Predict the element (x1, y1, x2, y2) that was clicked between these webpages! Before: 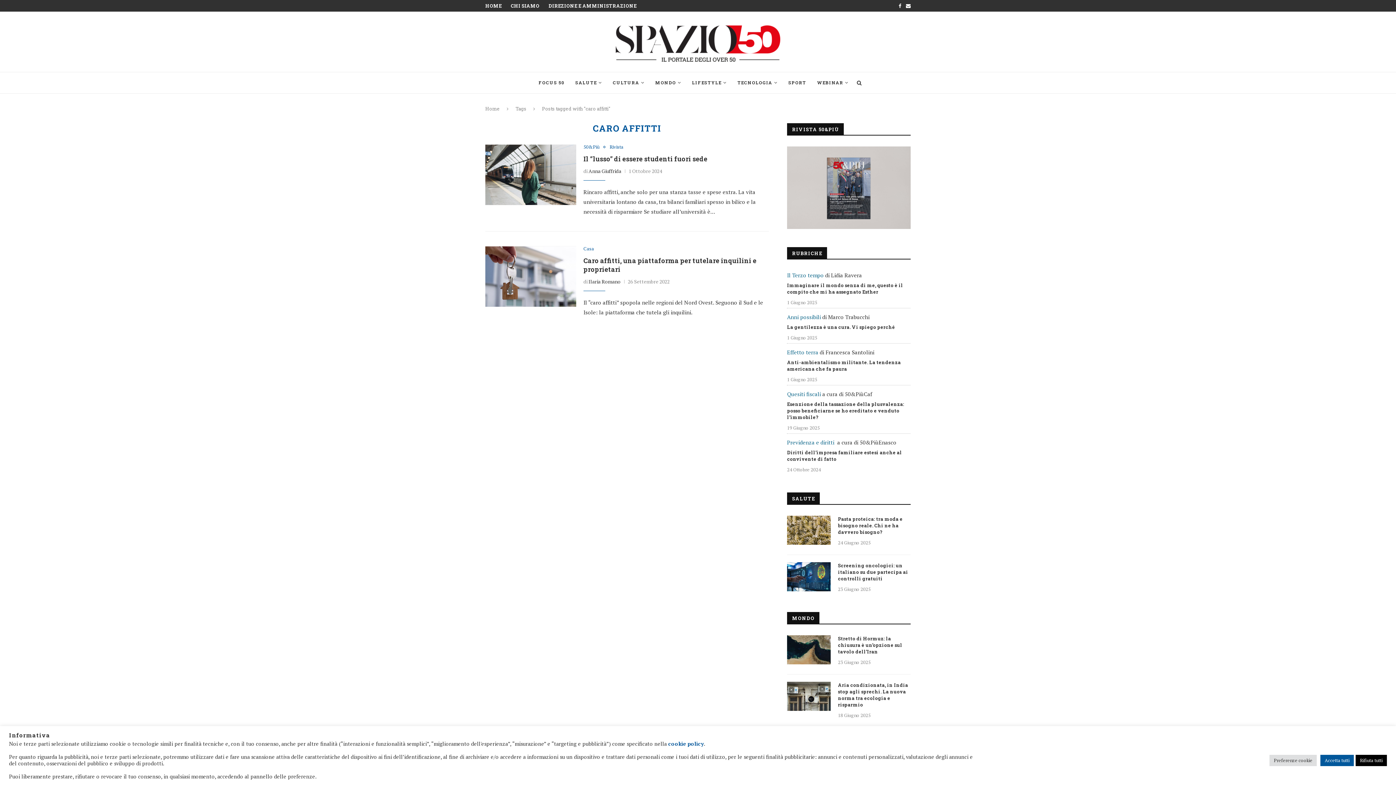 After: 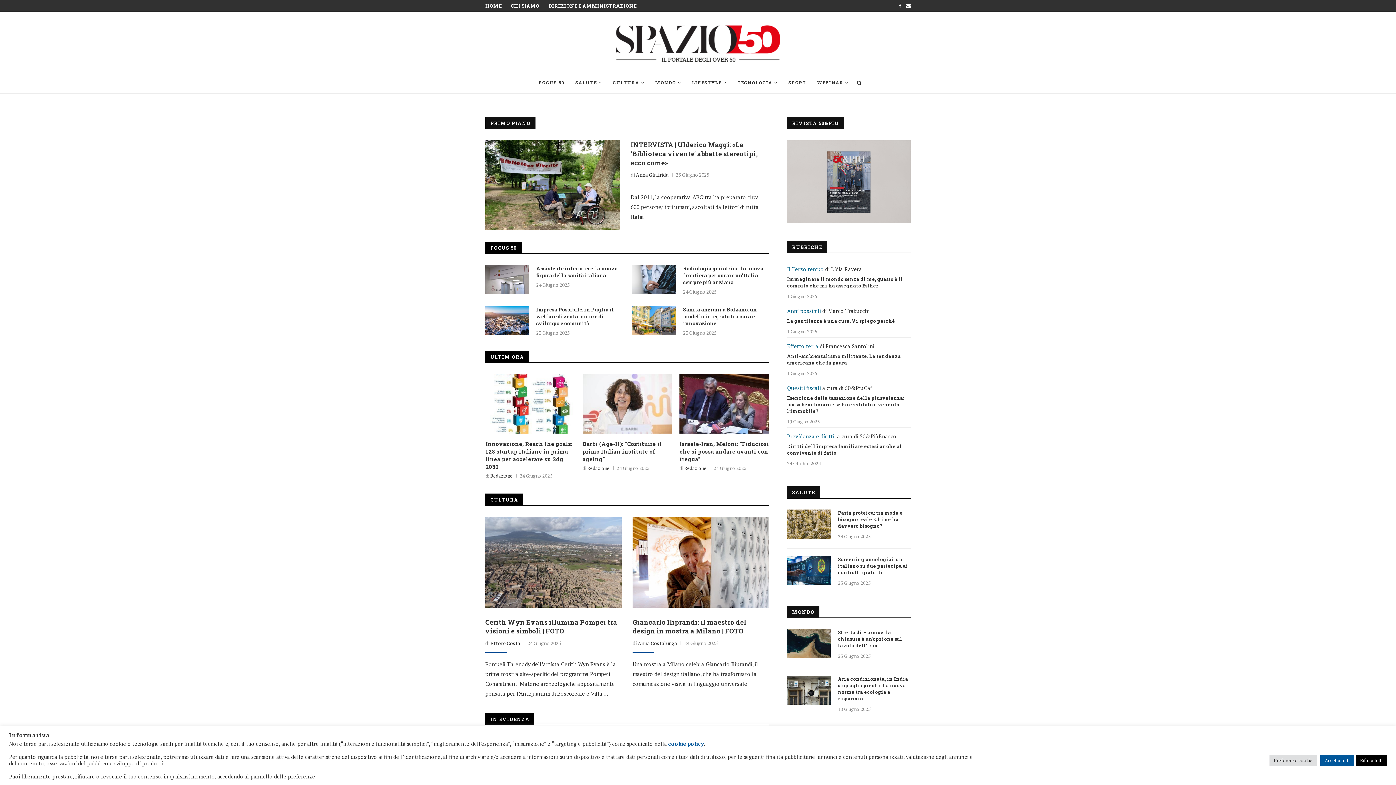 Action: label: Home bbox: (485, 105, 500, 112)